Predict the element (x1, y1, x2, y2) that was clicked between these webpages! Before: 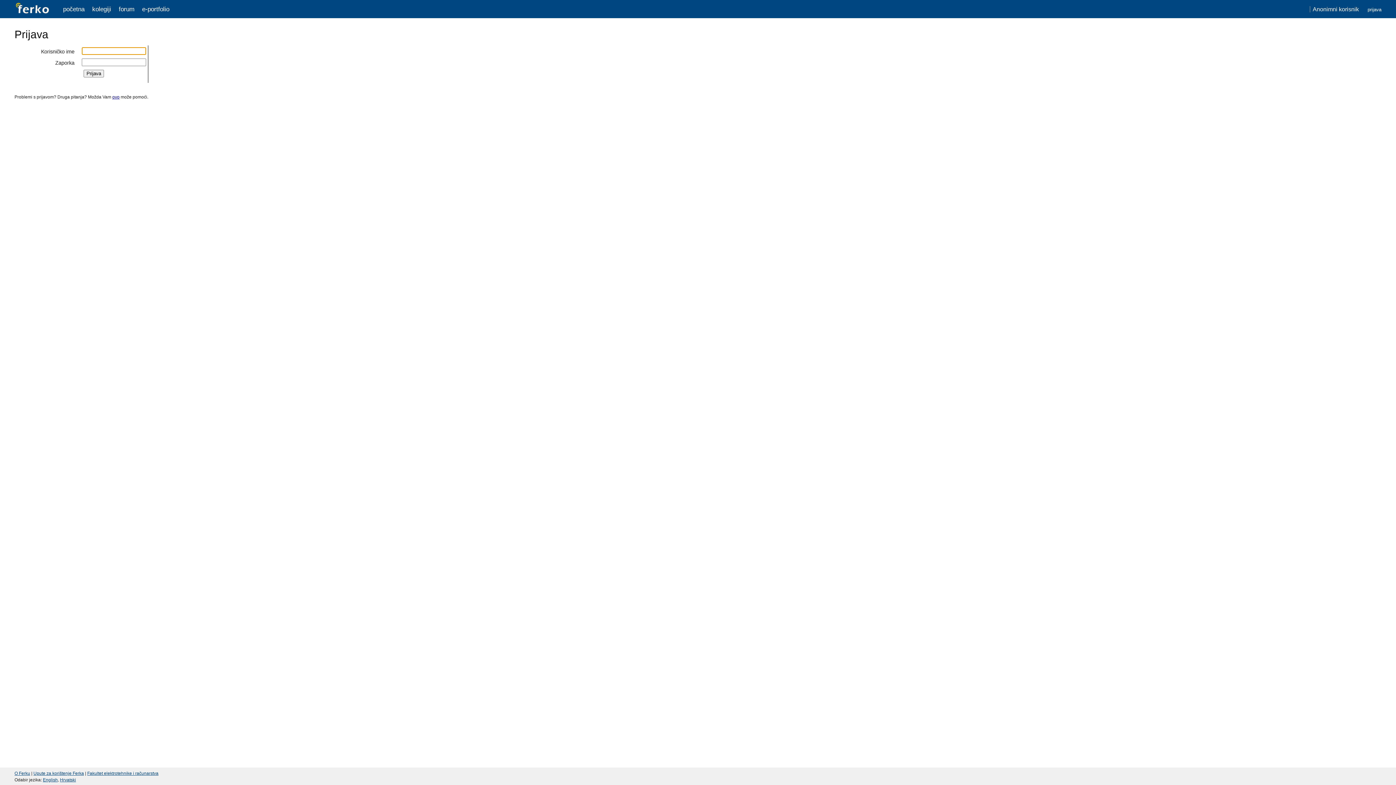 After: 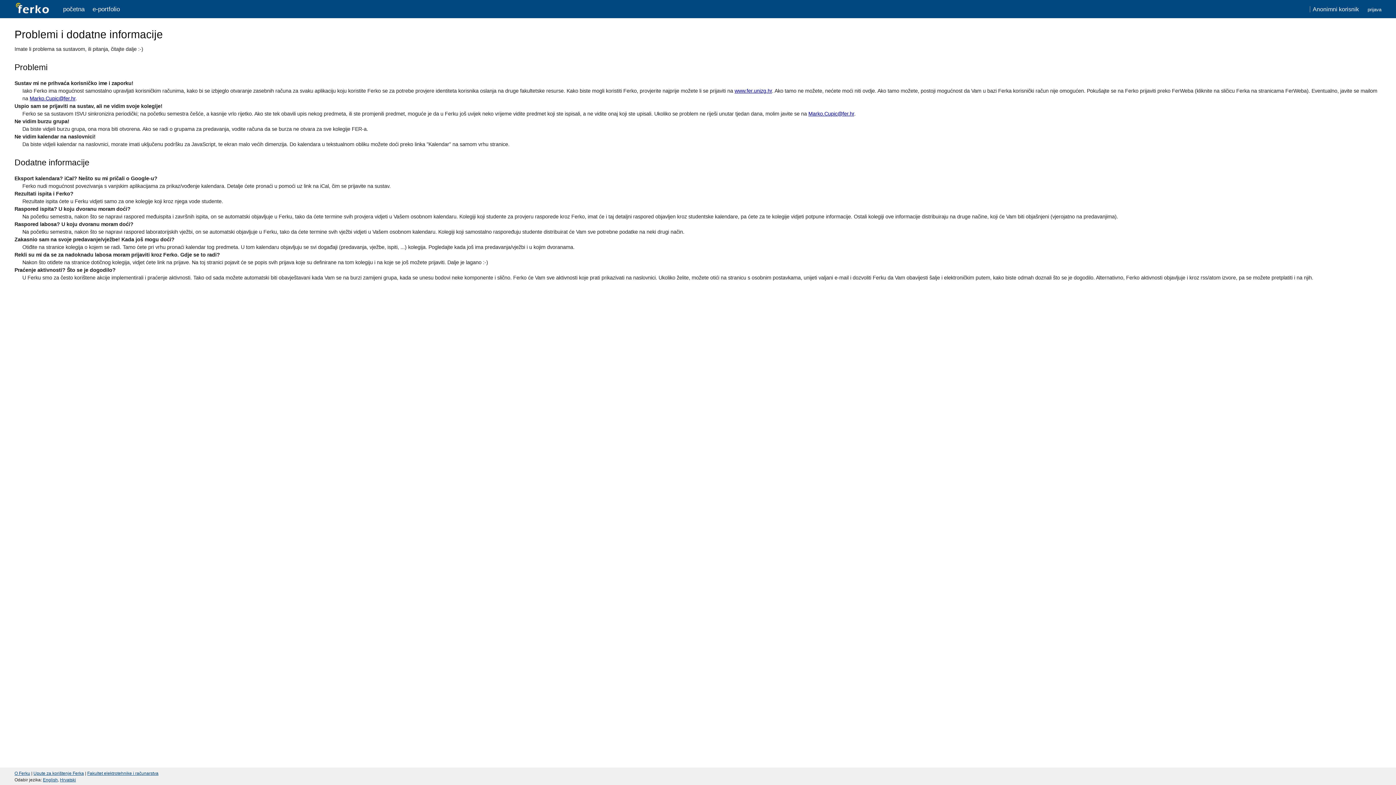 Action: label: ovo bbox: (112, 94, 119, 99)